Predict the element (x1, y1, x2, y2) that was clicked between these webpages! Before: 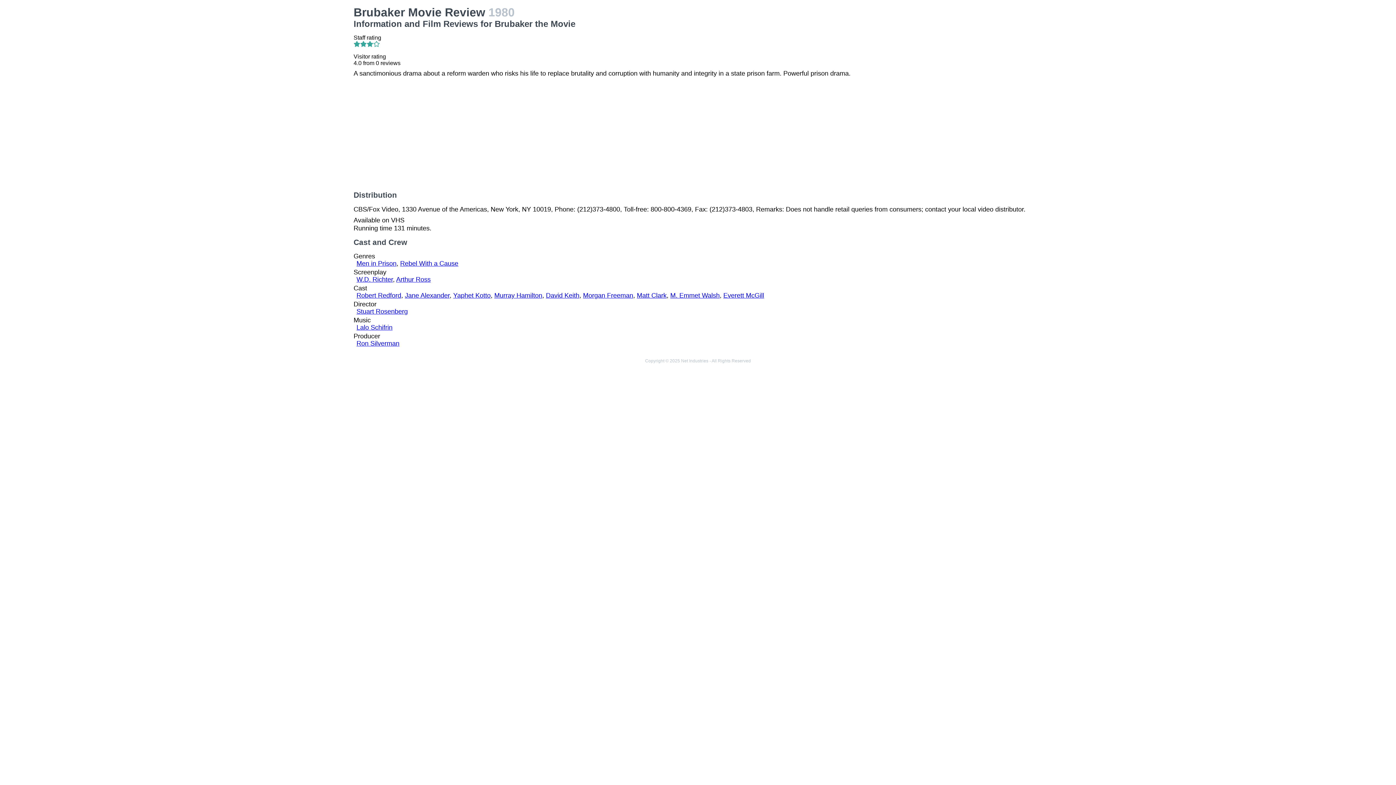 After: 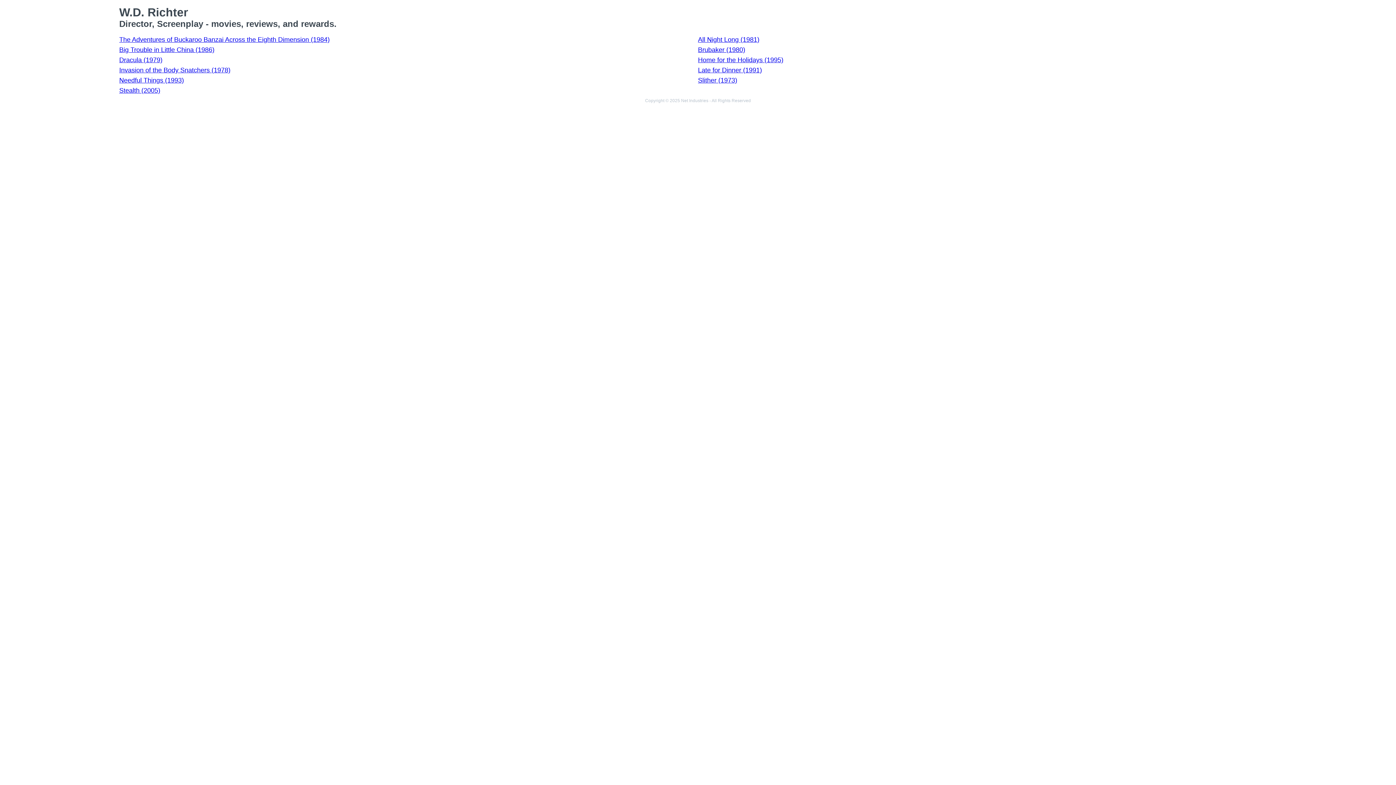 Action: label: W.D. Richter bbox: (356, 276, 393, 283)